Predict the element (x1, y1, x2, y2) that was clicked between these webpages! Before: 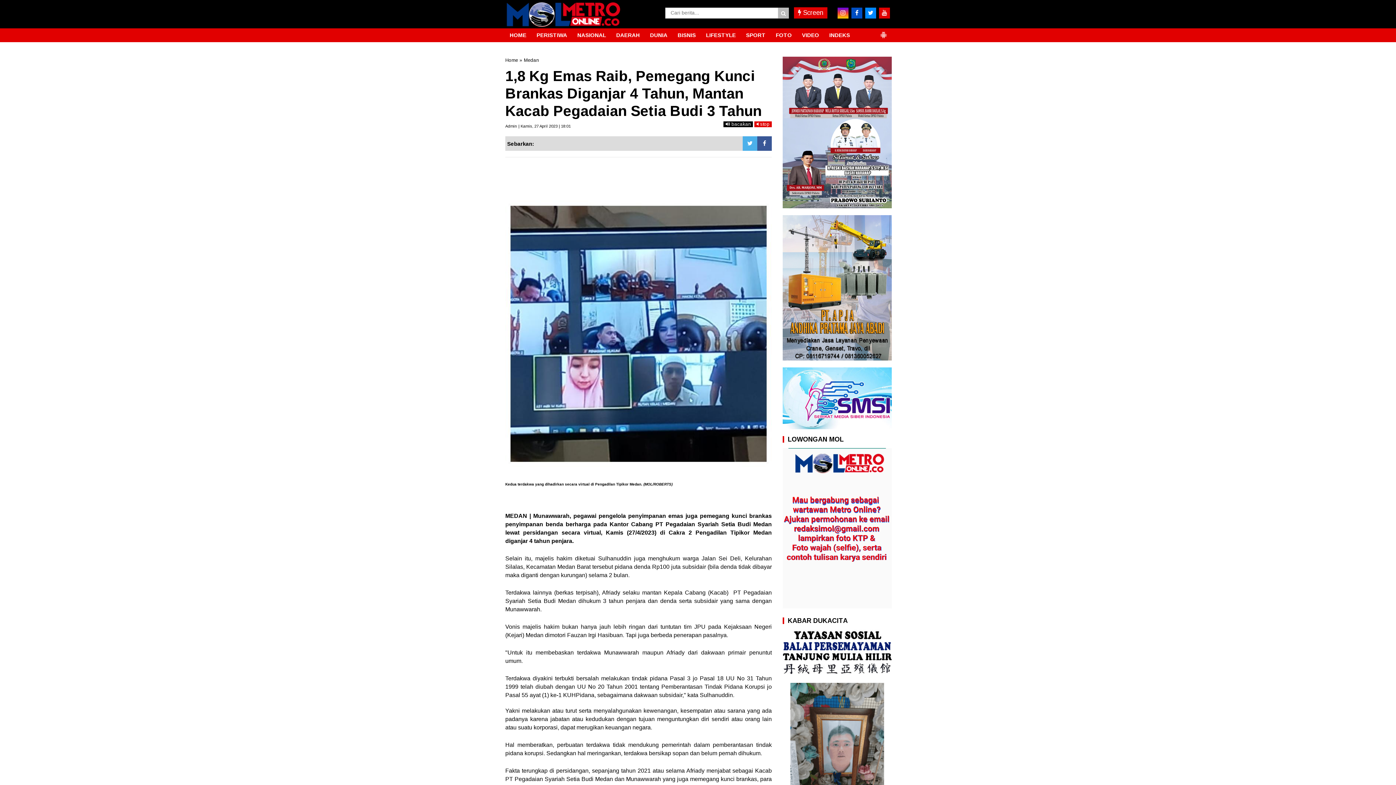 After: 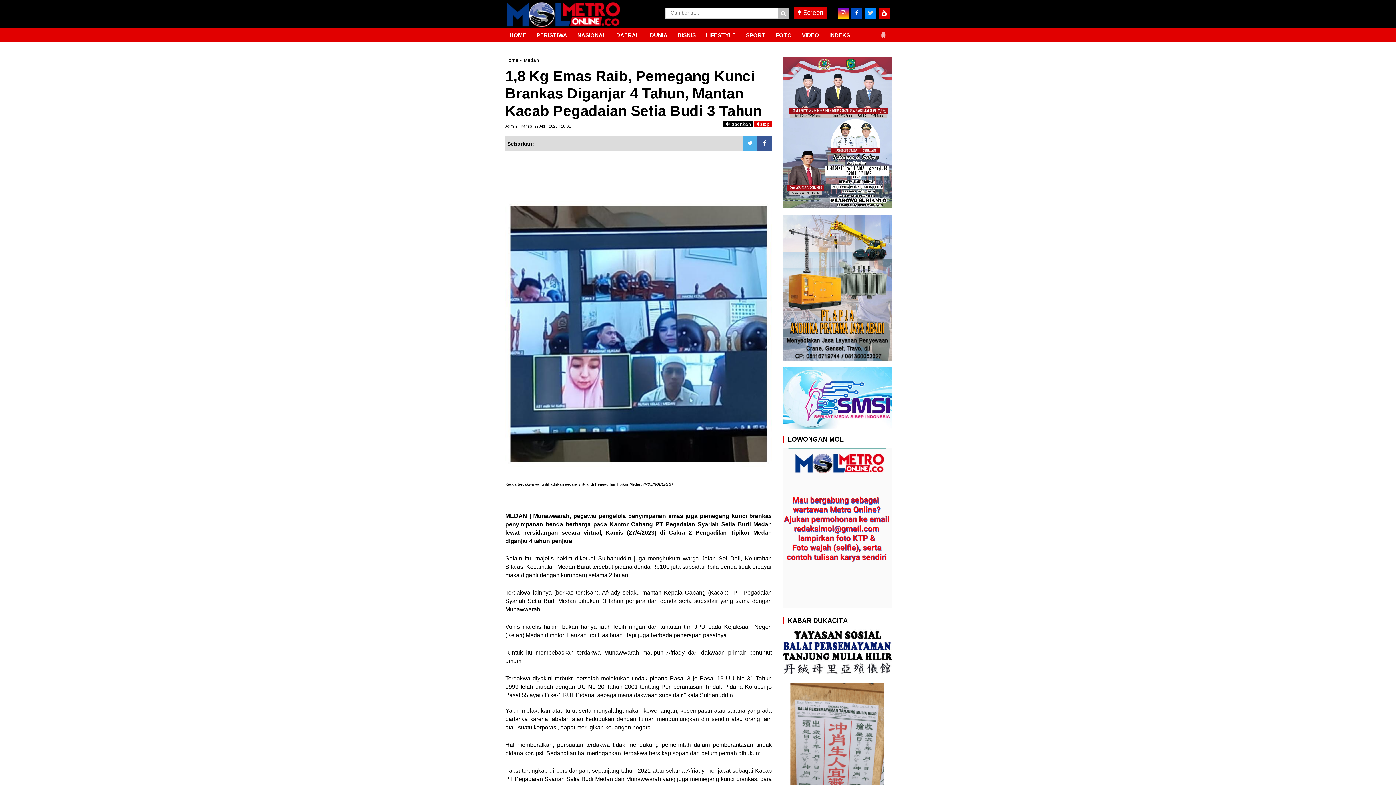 Action: bbox: (865, 7, 876, 18)